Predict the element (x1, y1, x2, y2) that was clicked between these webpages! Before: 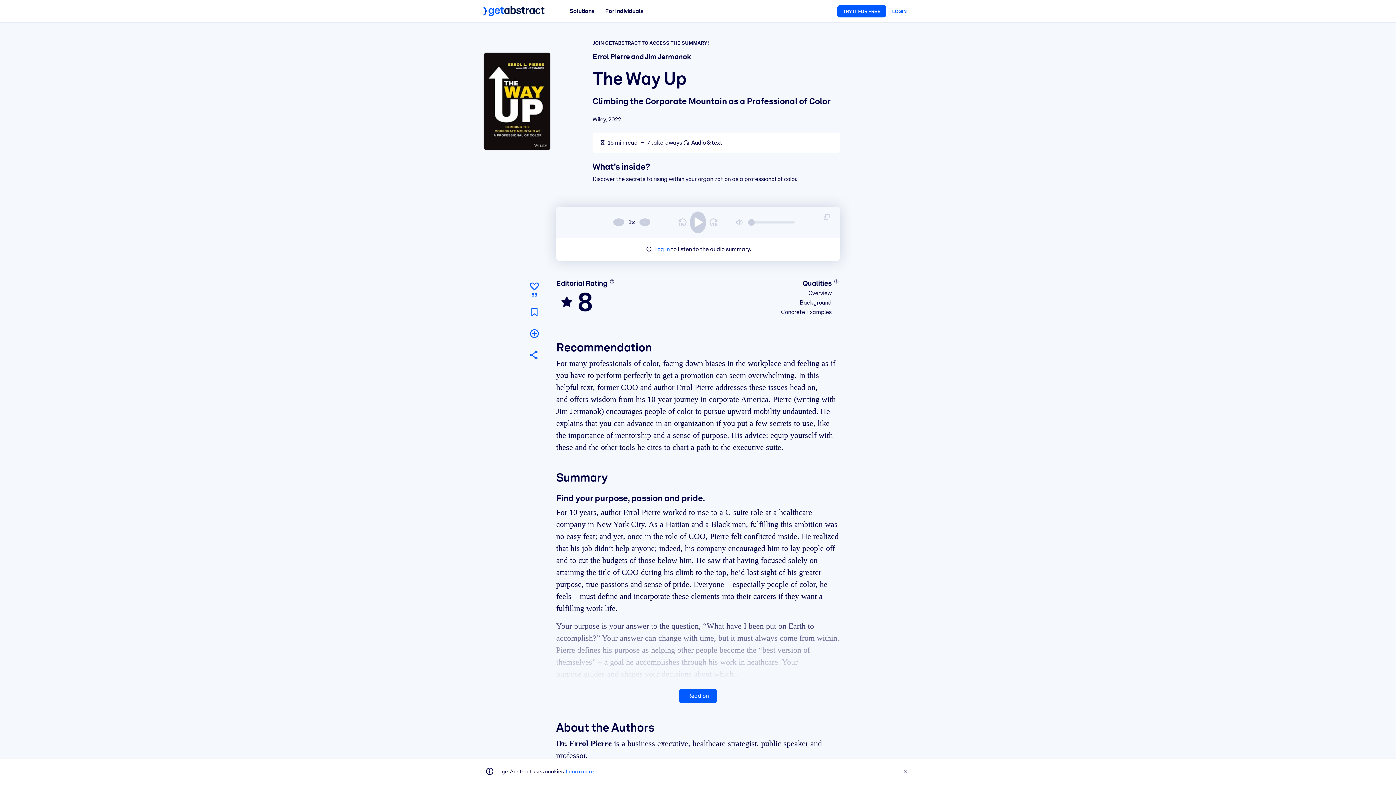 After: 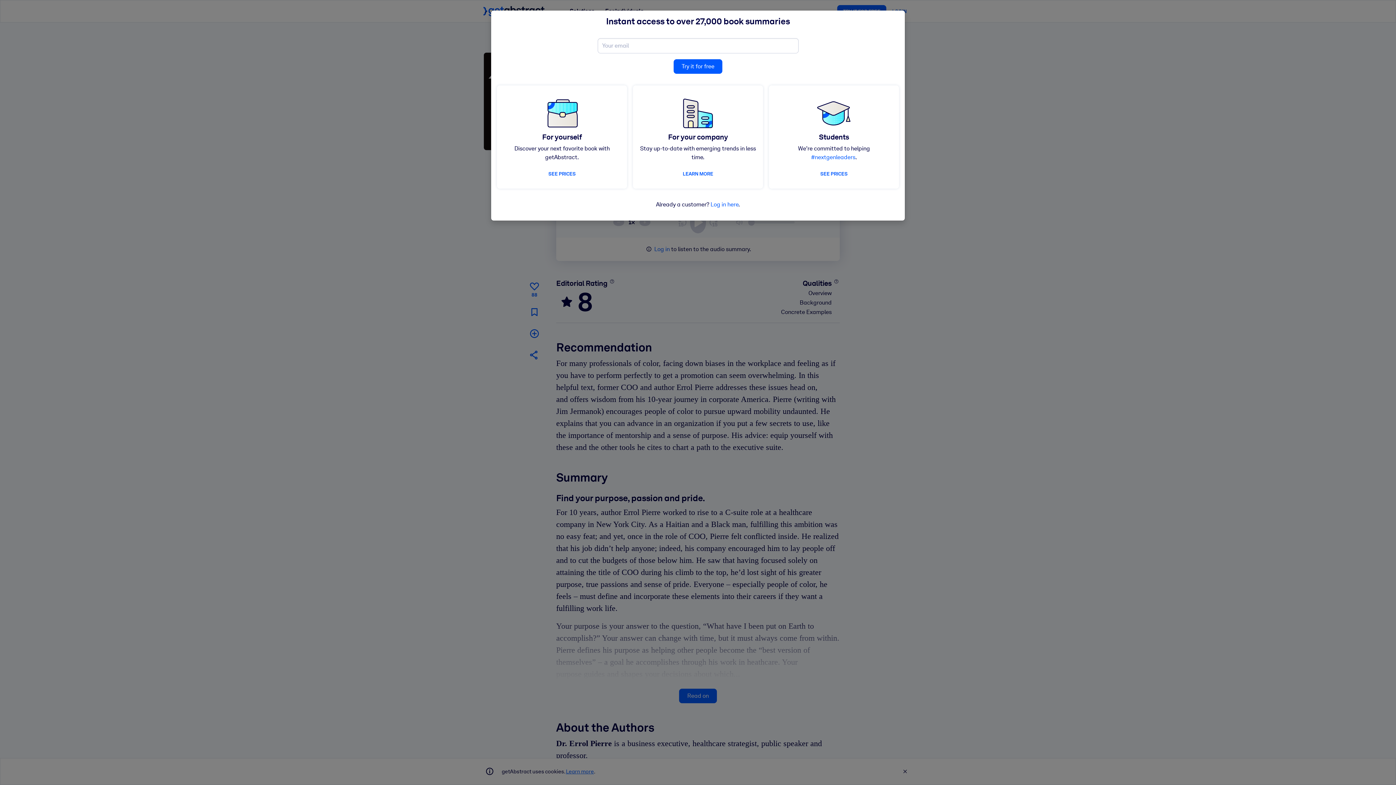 Action: bbox: (527, 278, 541, 298) label: Like